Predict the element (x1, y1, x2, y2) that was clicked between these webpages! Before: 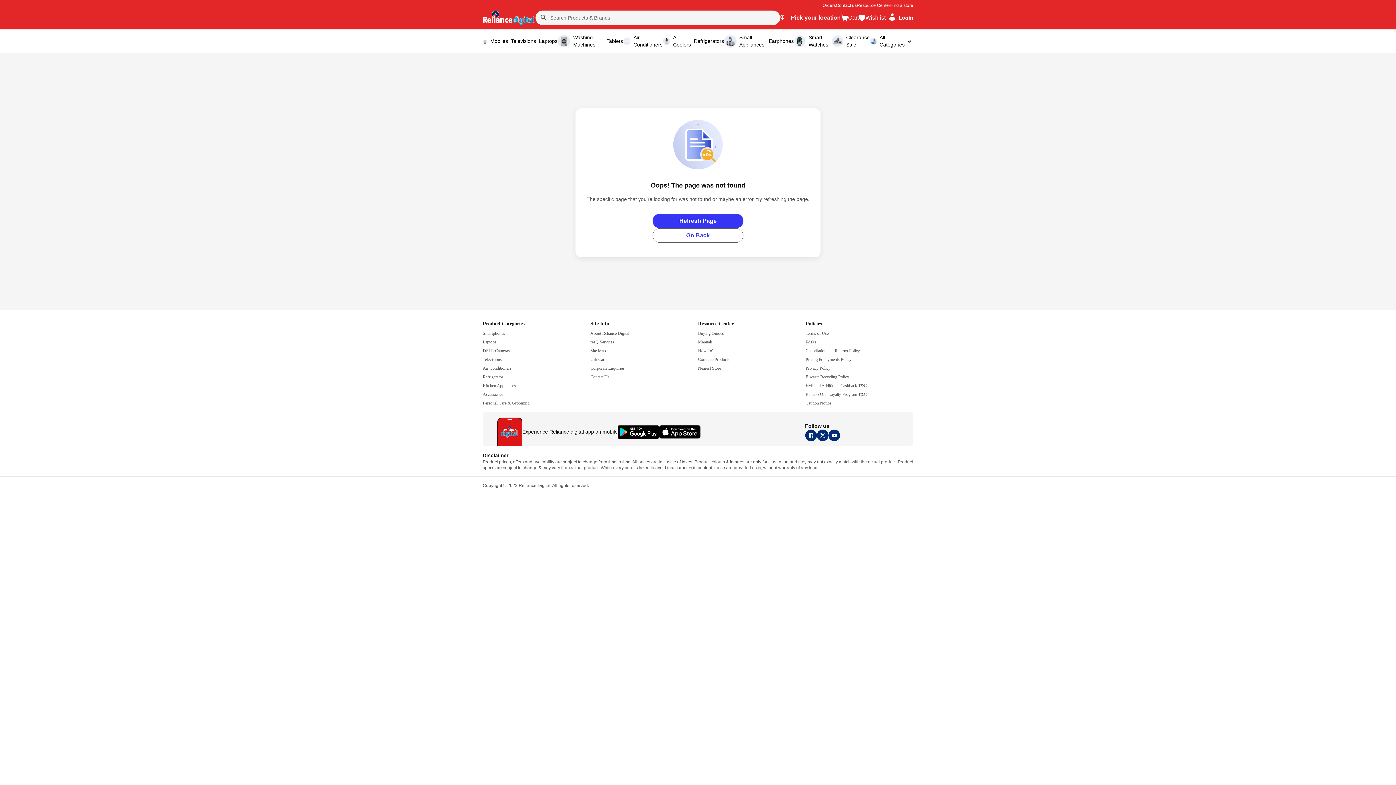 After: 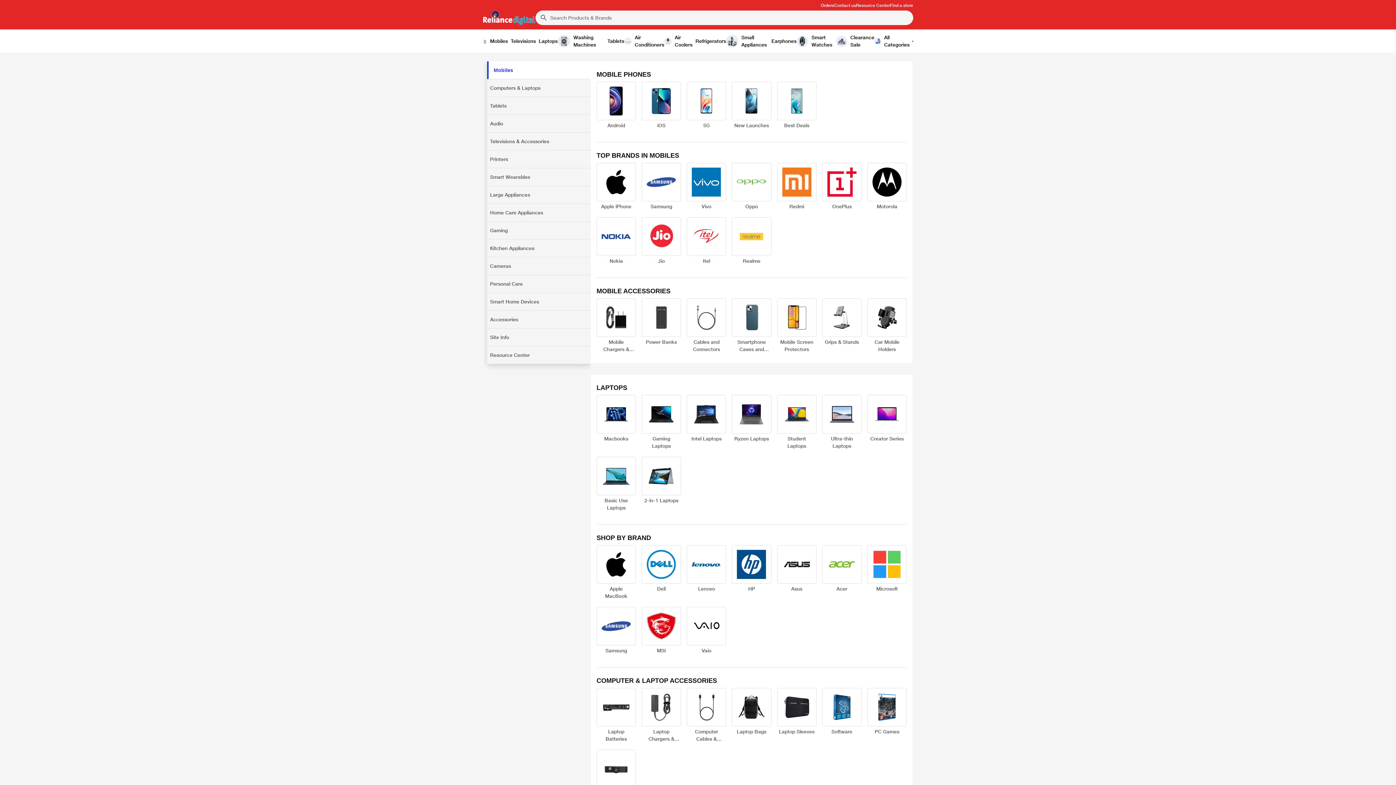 Action: bbox: (870, 33, 914, 48) label: open All Categories